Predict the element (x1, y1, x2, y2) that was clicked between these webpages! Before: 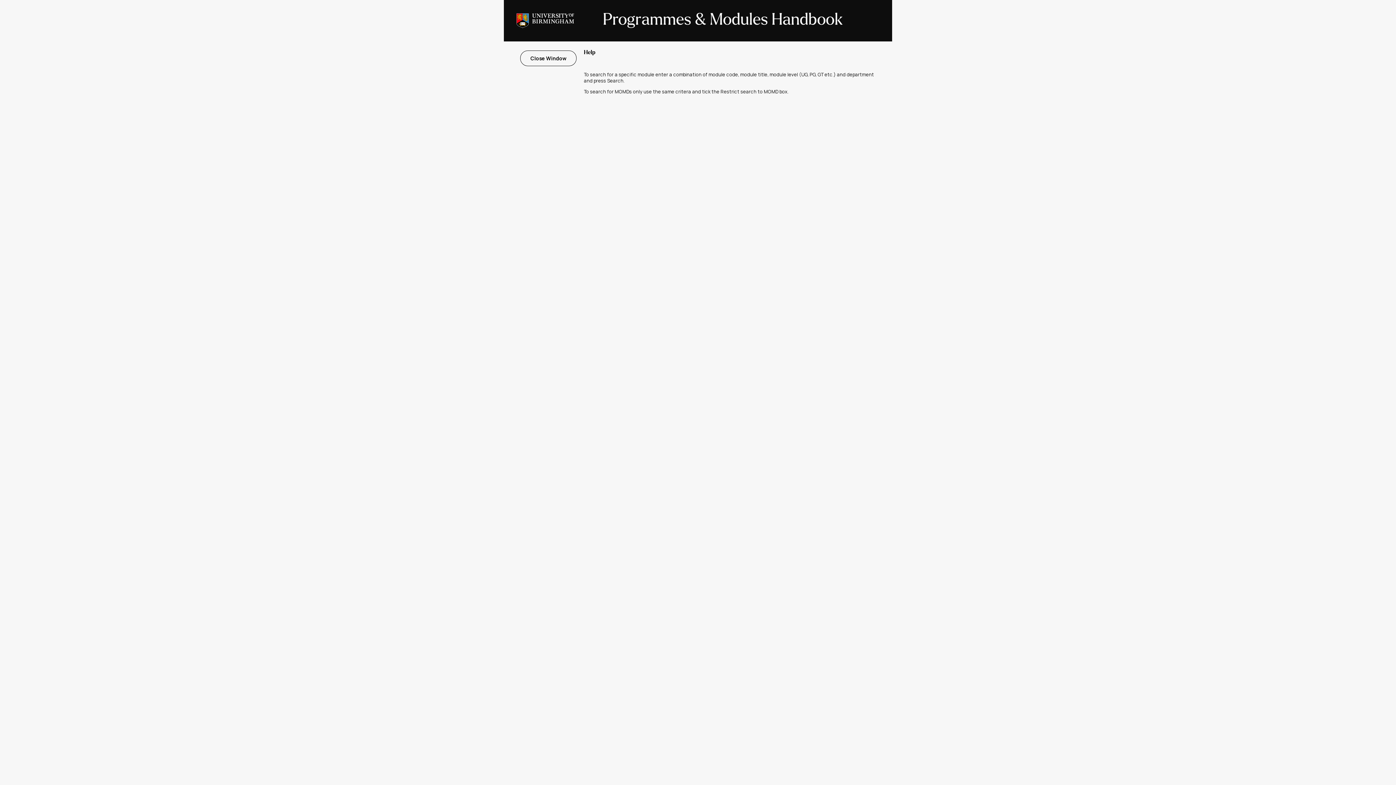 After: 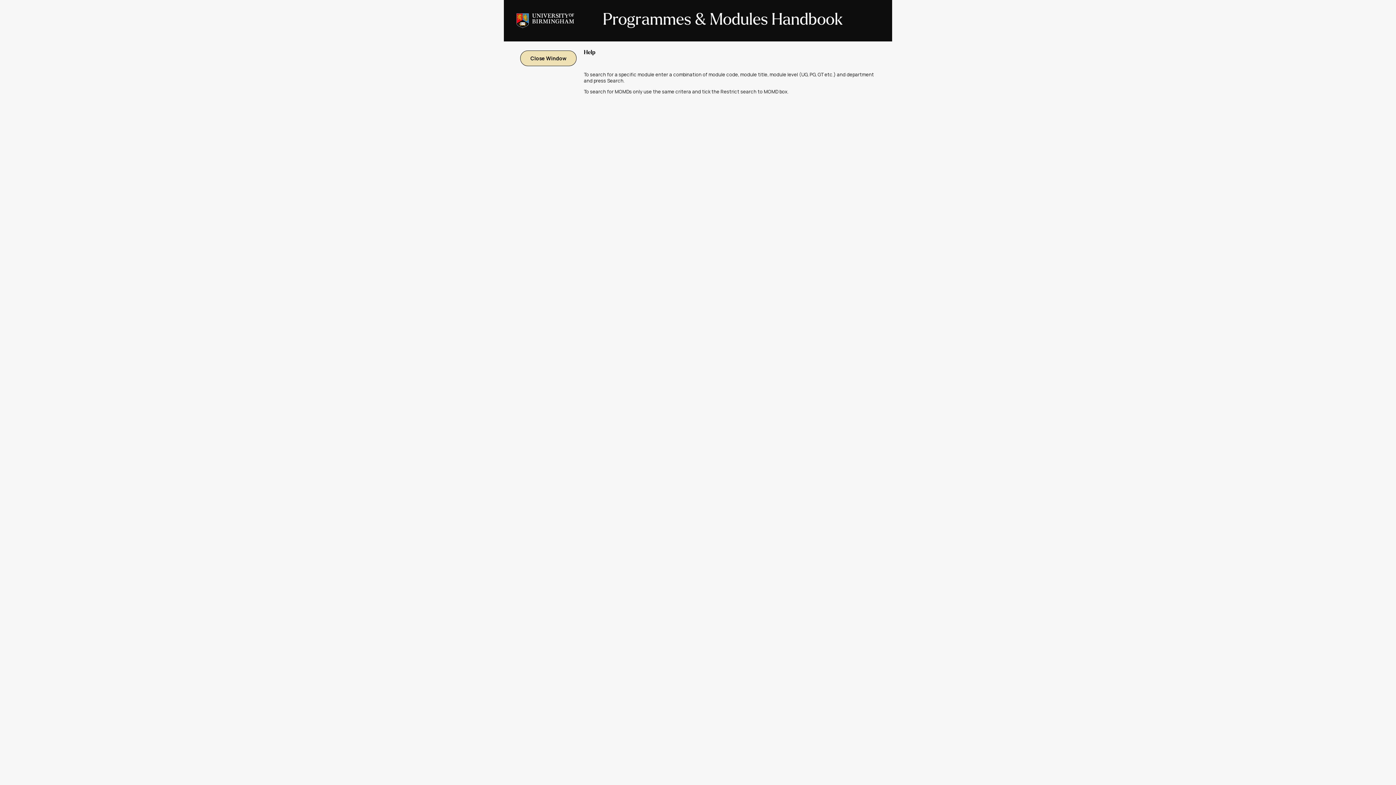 Action: bbox: (520, 50, 576, 66) label:  Close Window 